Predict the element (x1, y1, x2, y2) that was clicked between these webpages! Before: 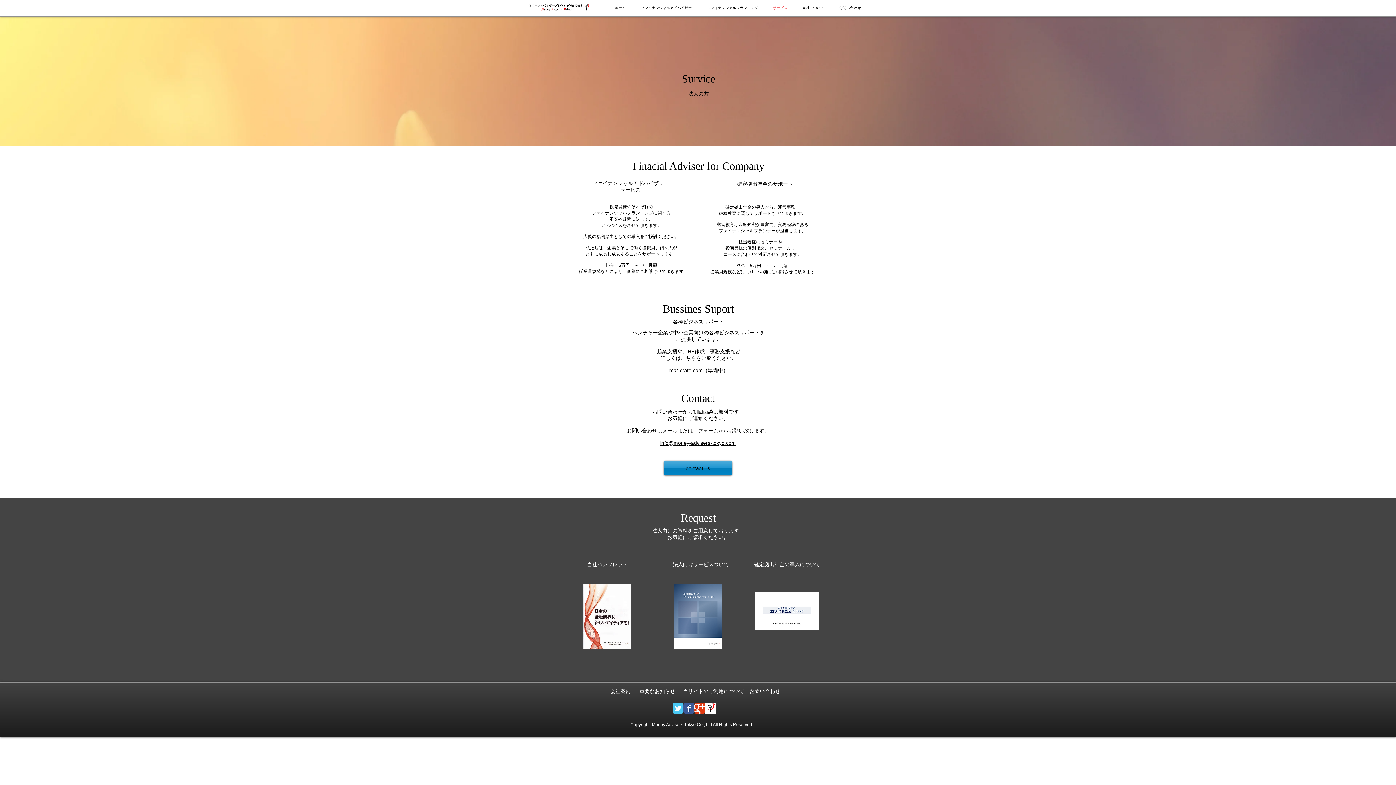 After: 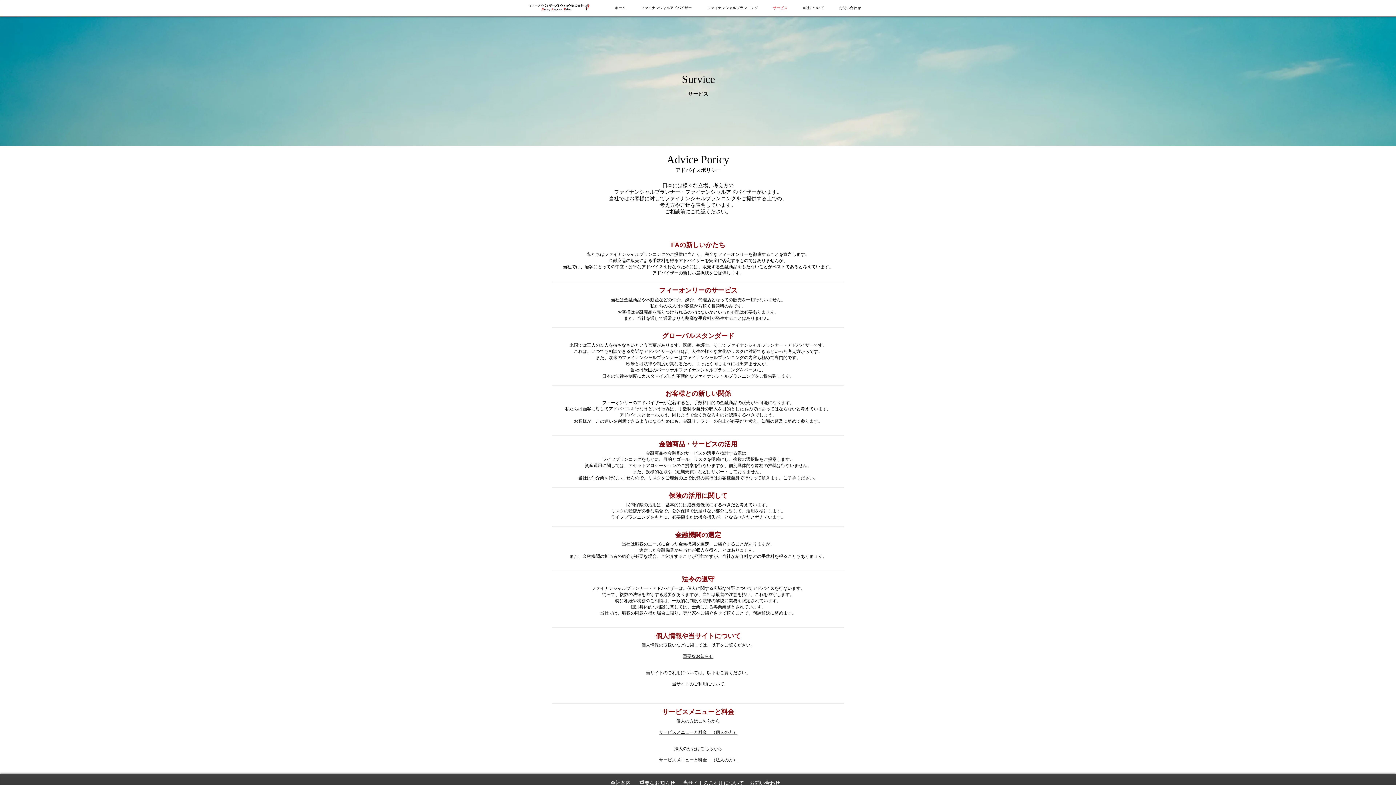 Action: bbox: (767, 1, 797, 14) label: サービス